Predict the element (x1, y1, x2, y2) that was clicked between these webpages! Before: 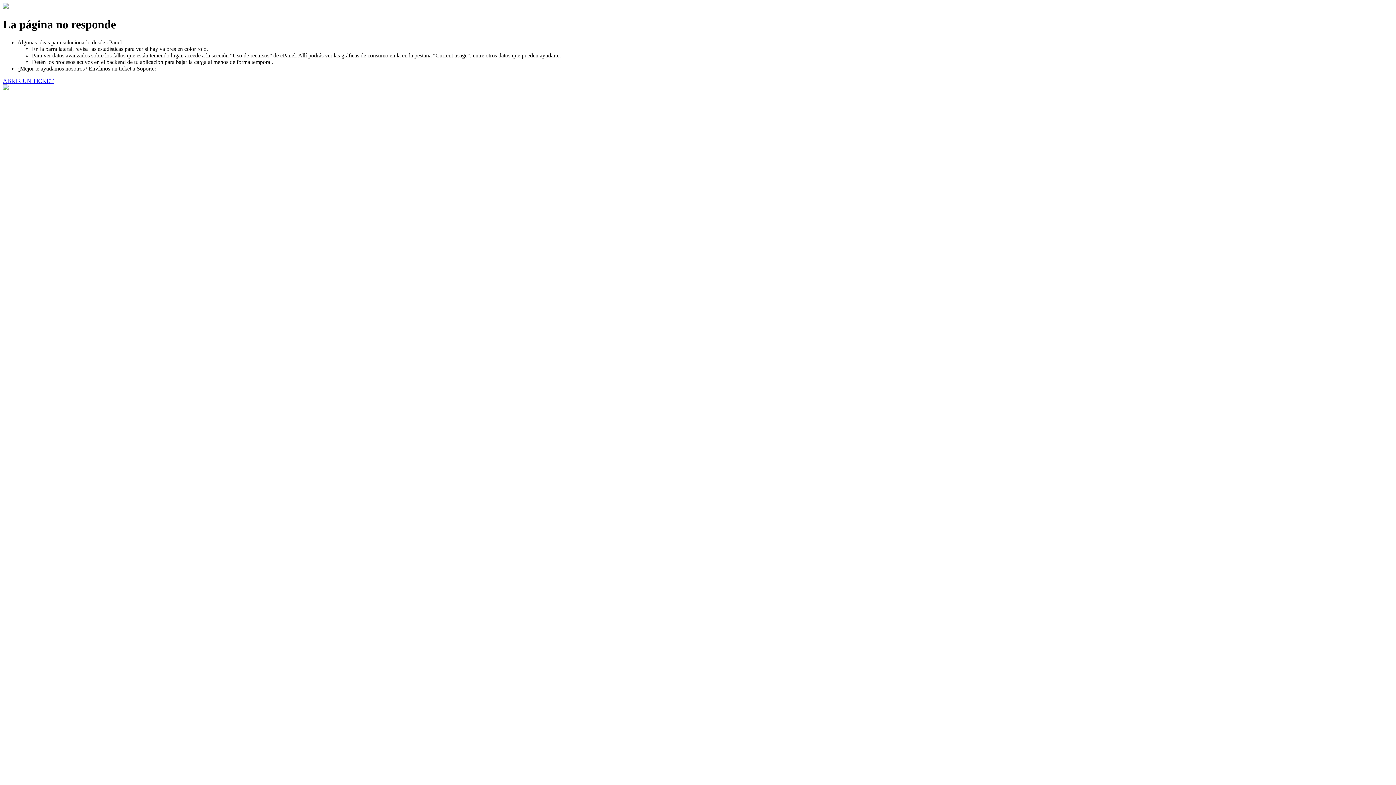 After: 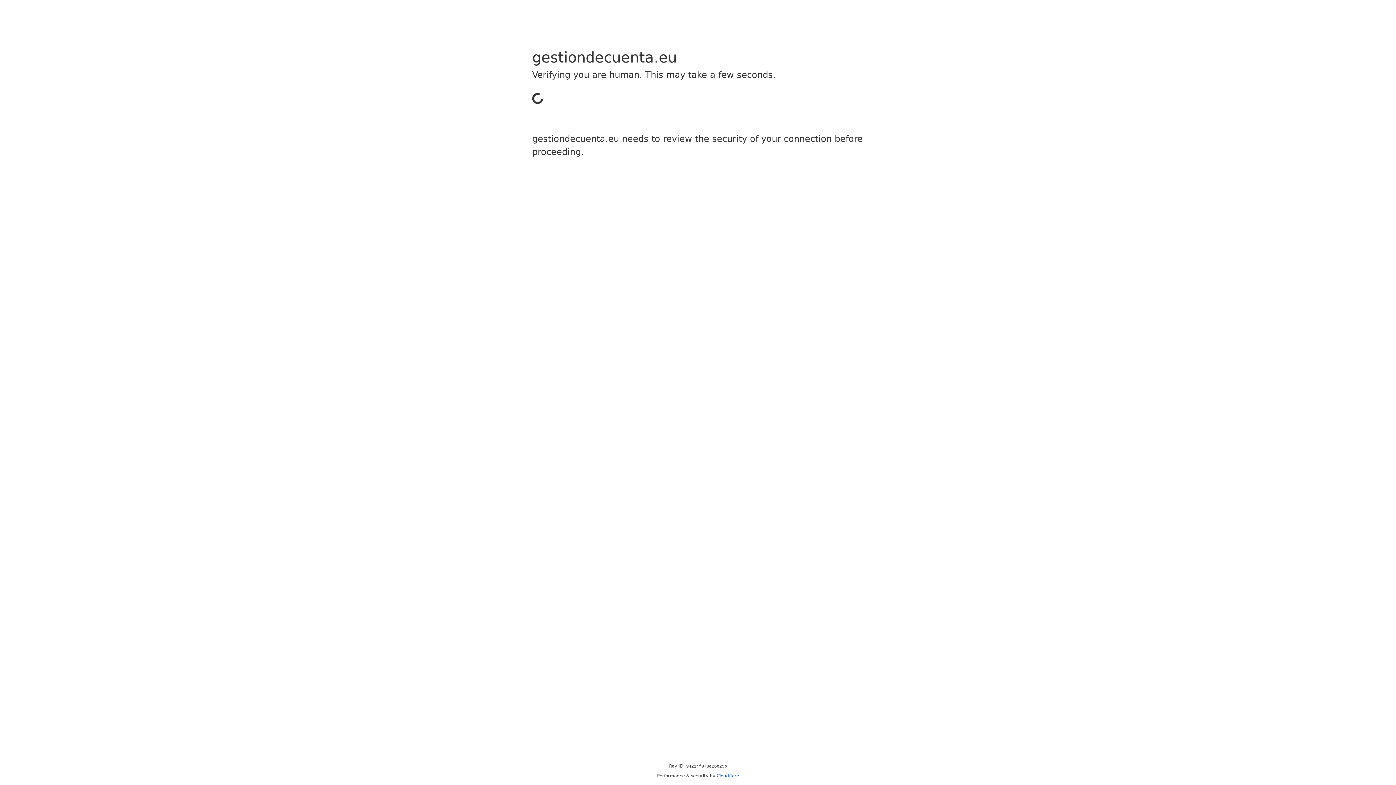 Action: label: ABRIR UN TICKET bbox: (2, 77, 53, 83)